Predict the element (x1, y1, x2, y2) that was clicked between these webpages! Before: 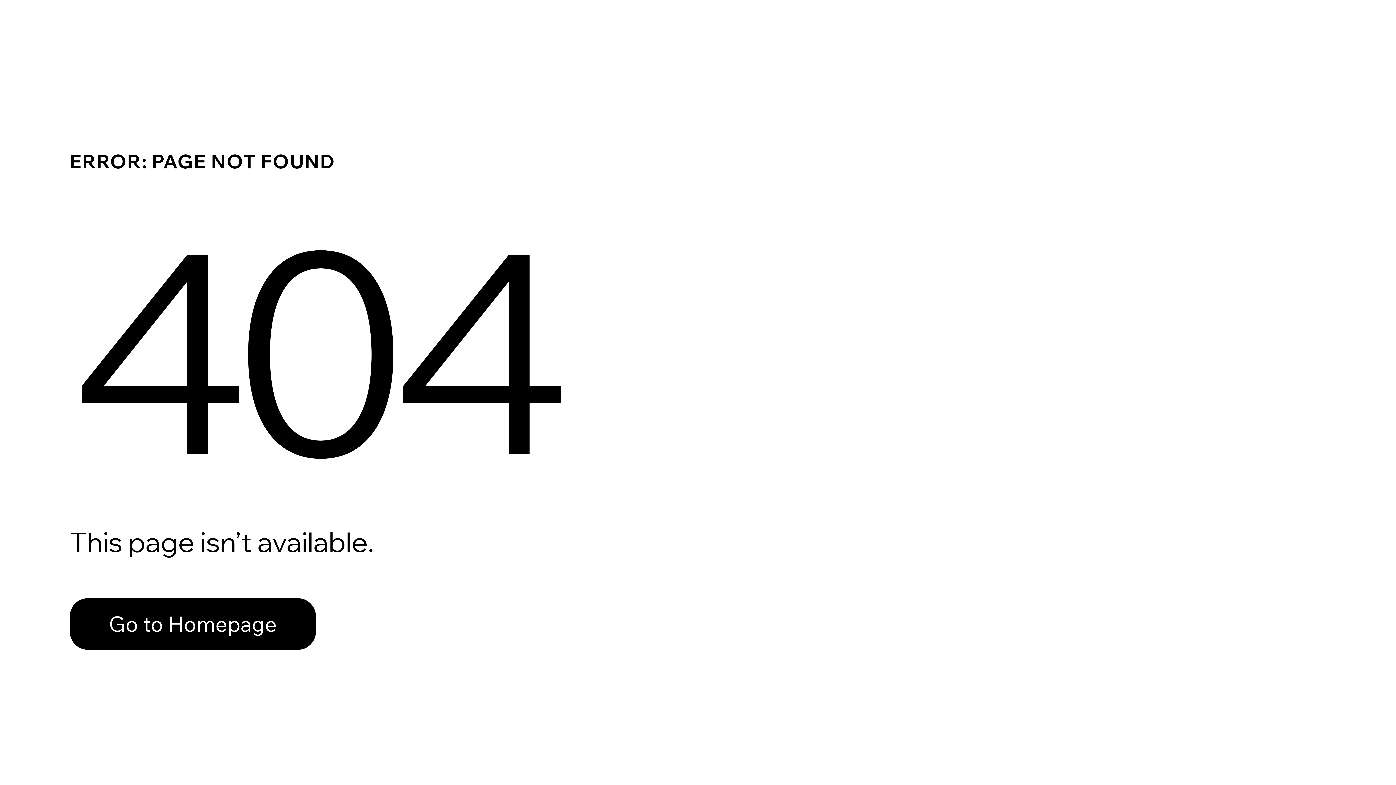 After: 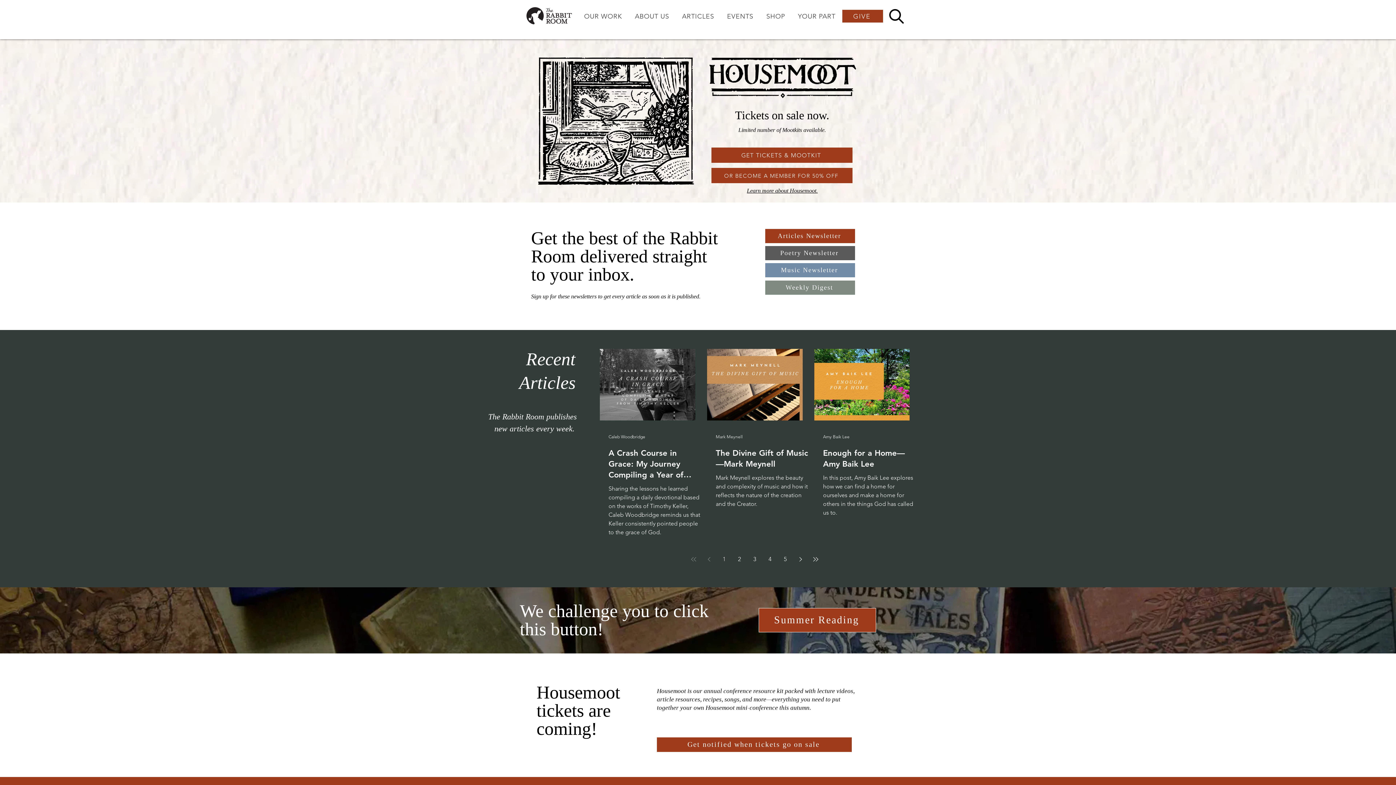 Action: label: Go to Homepage bbox: (69, 582, 768, 659)